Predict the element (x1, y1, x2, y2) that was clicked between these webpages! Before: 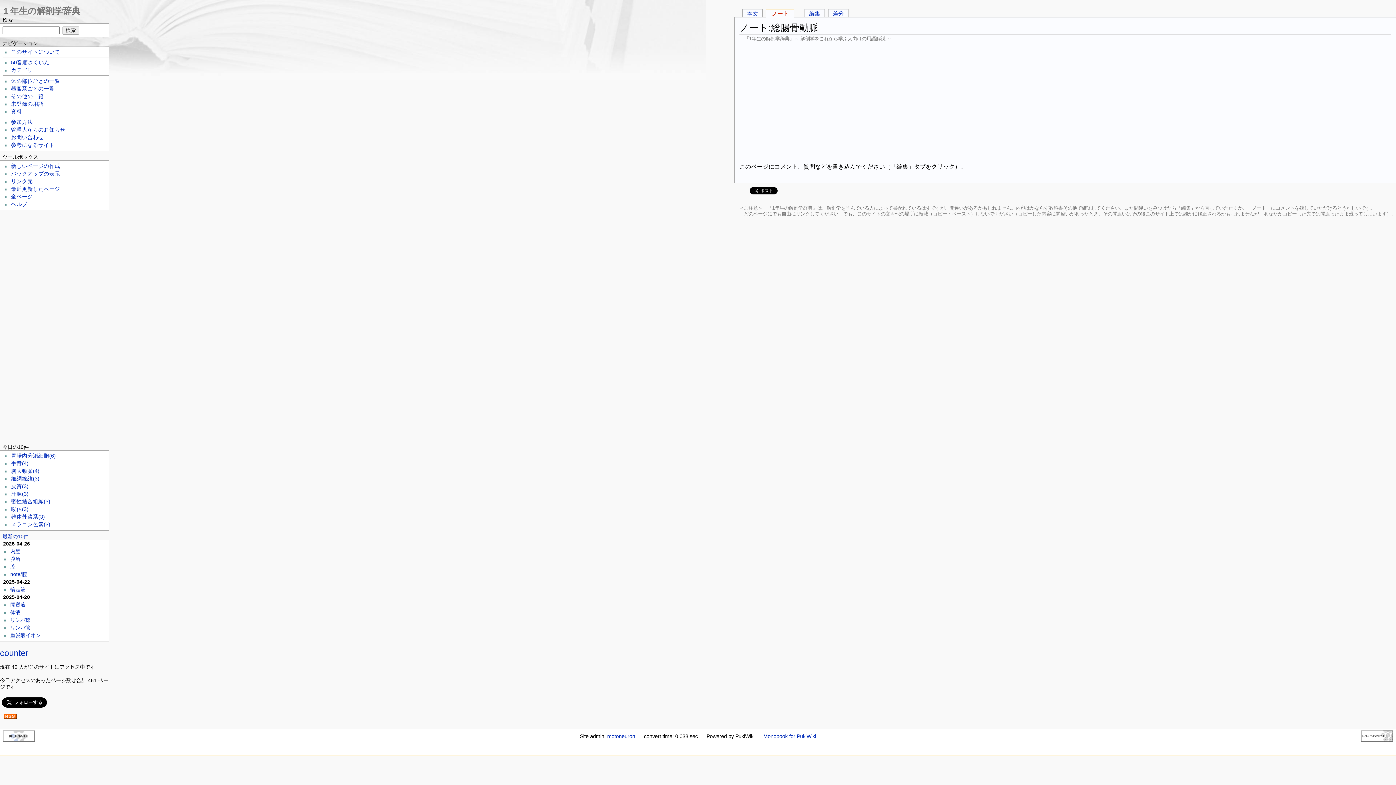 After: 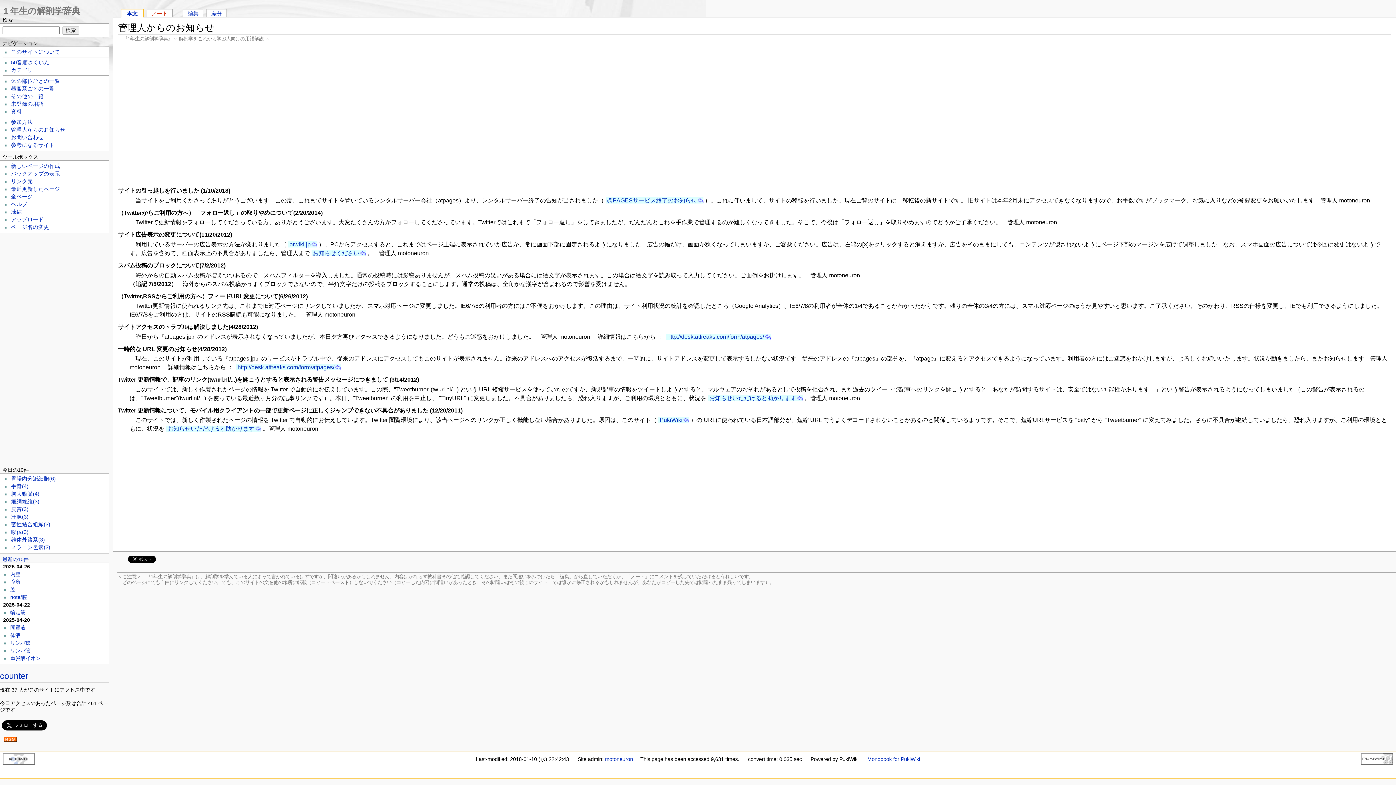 Action: bbox: (11, 126, 65, 132) label: 管理人からのお知らせ